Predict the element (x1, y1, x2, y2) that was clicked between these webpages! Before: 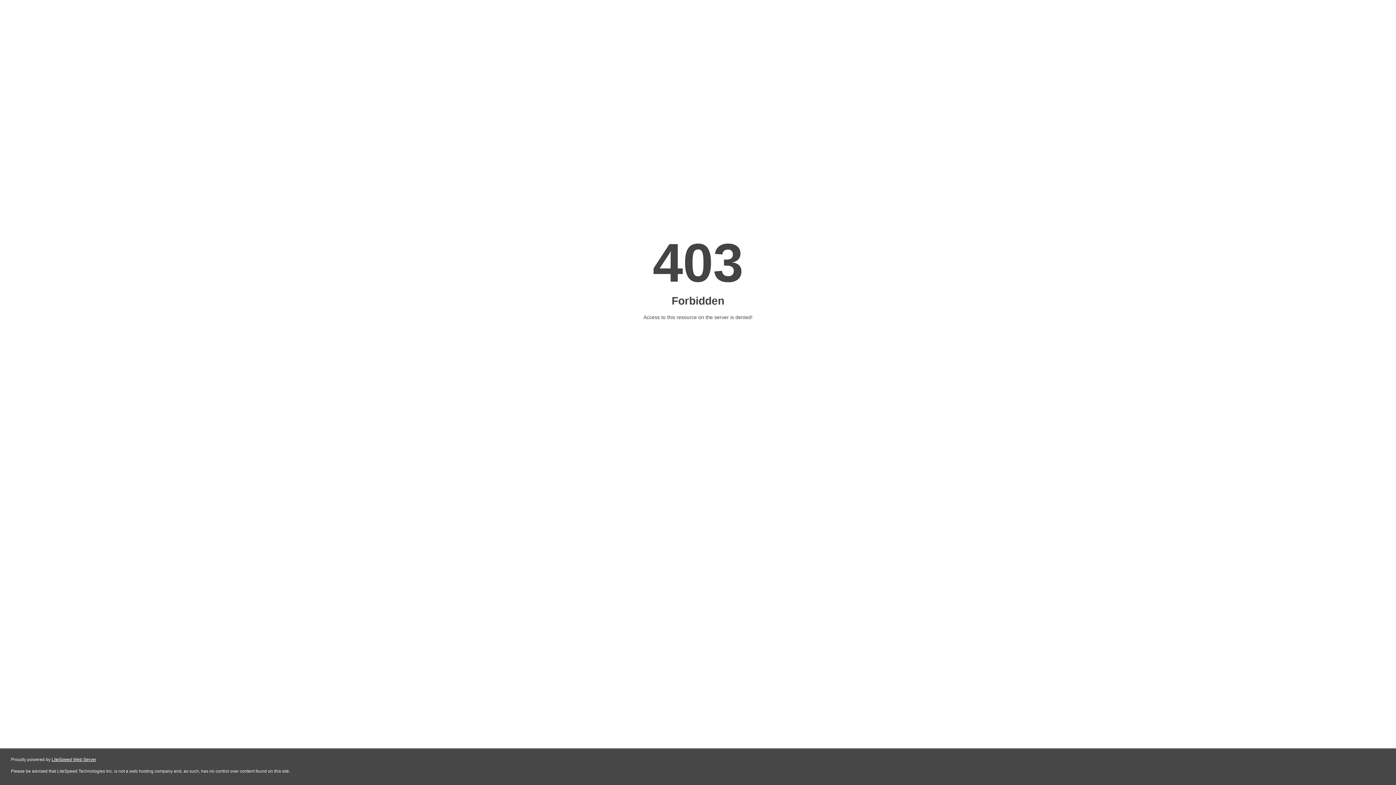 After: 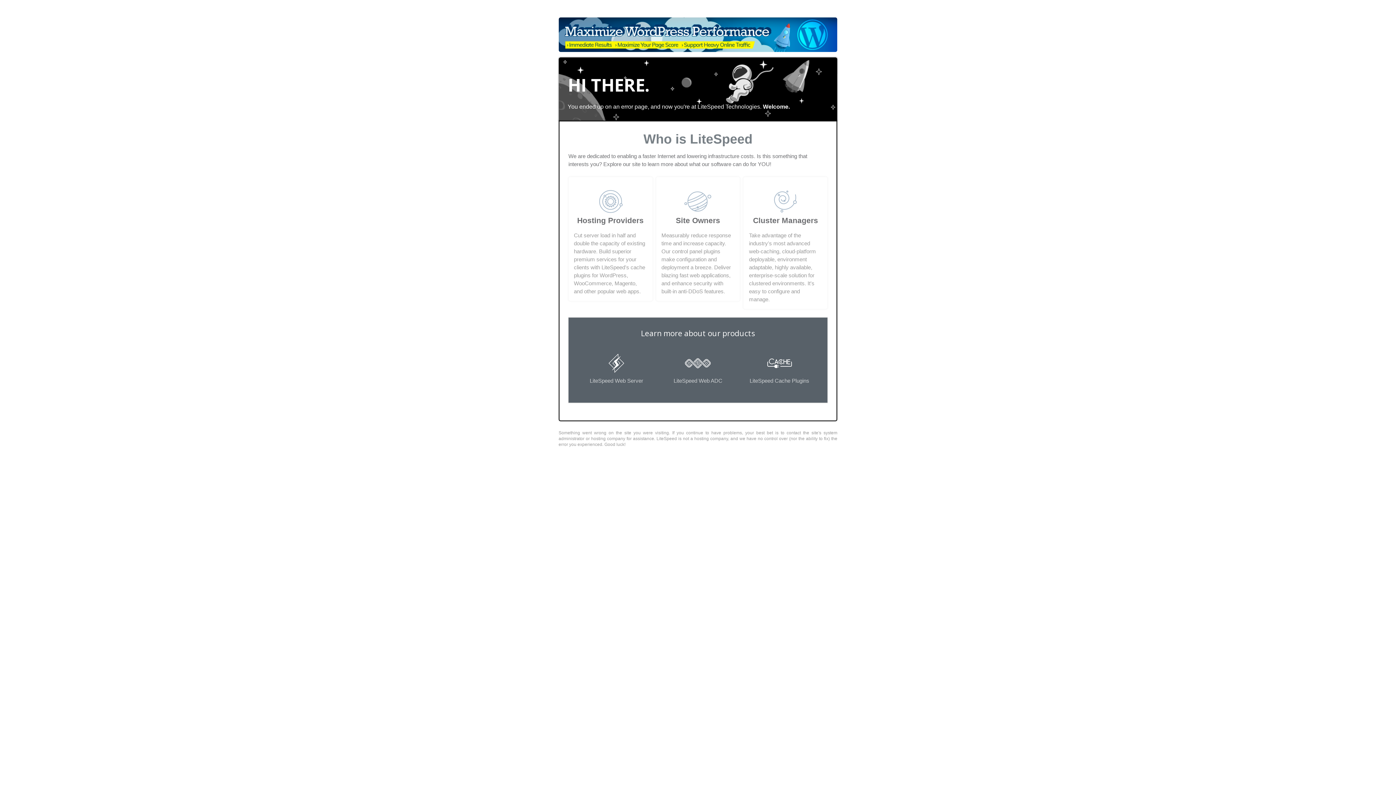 Action: bbox: (51, 757, 96, 762) label: LiteSpeed Web Server